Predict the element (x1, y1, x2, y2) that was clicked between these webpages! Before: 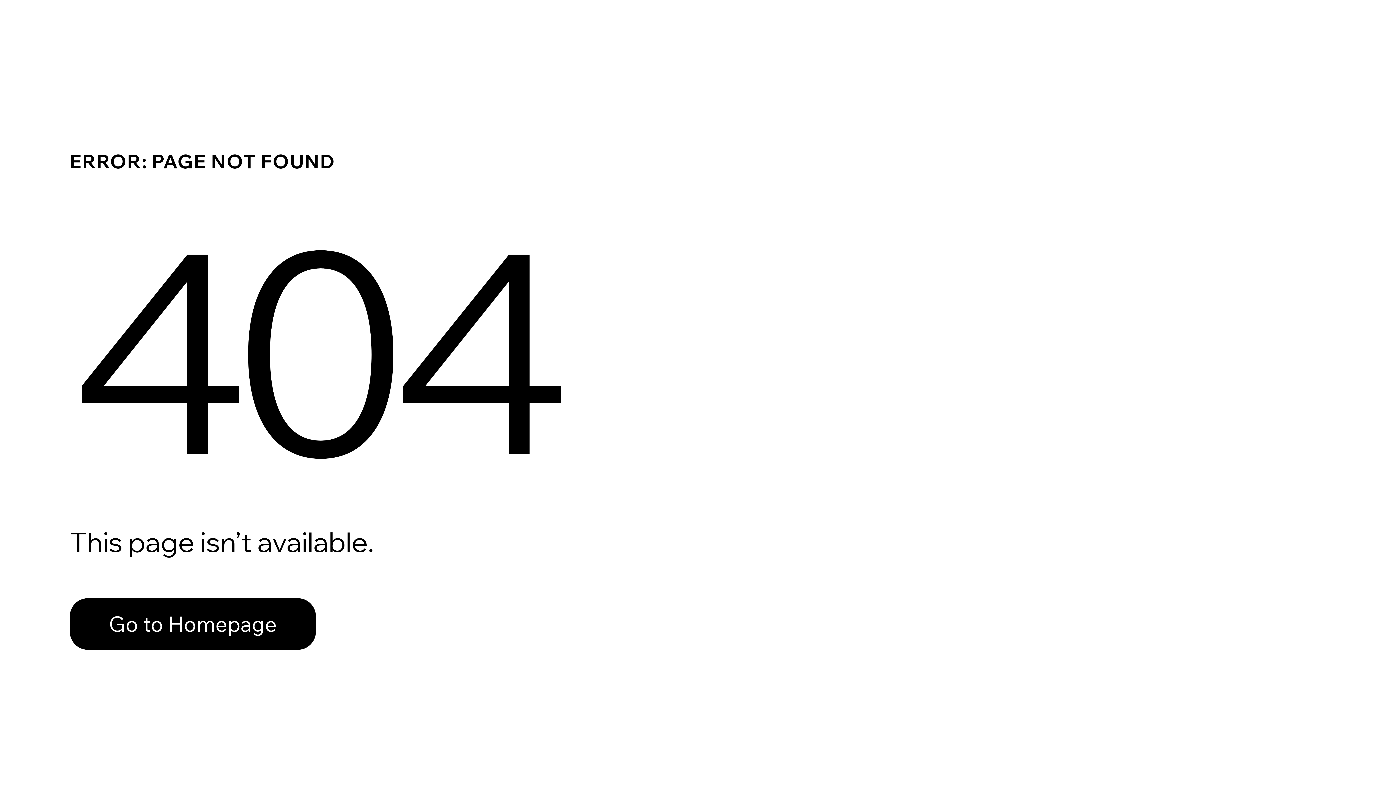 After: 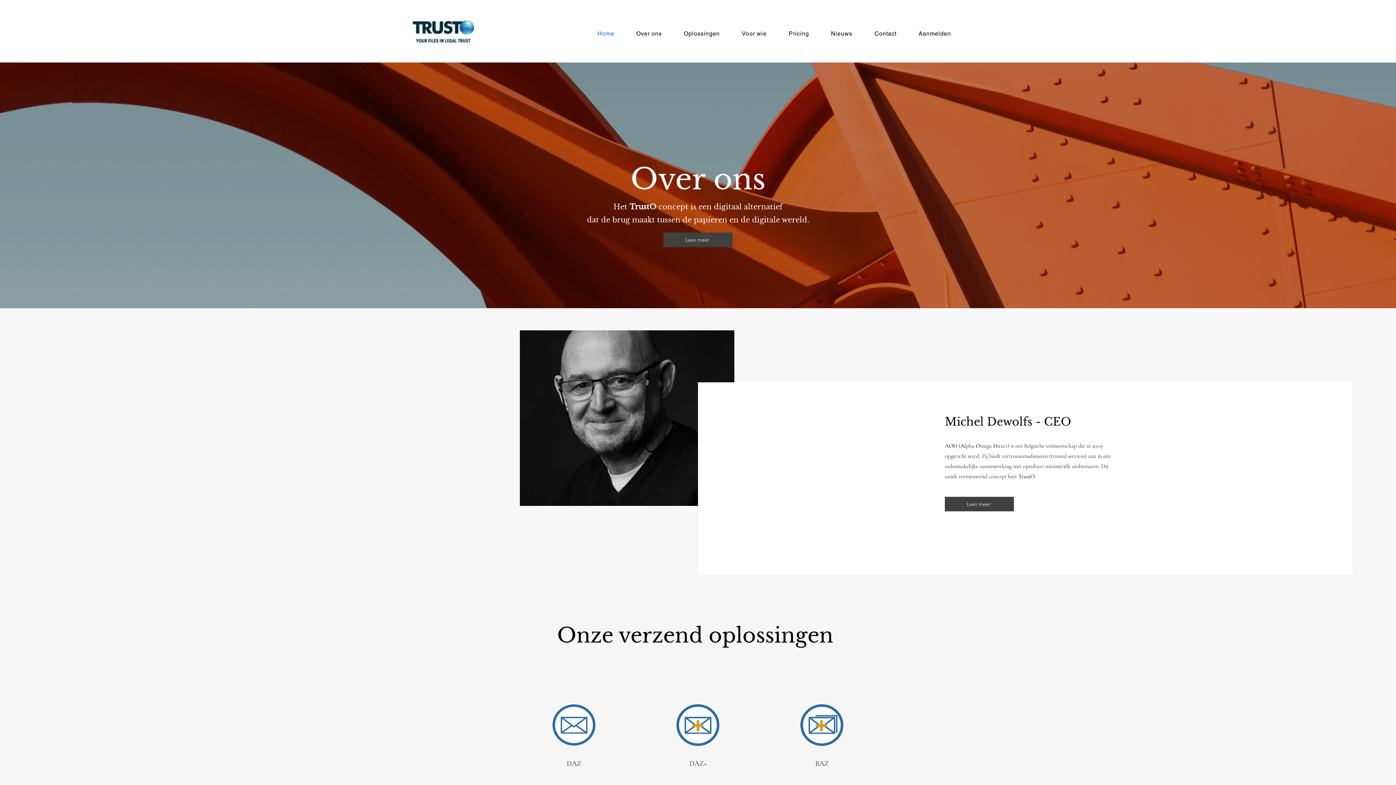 Action: bbox: (69, 582, 768, 659) label: Go to Homepage